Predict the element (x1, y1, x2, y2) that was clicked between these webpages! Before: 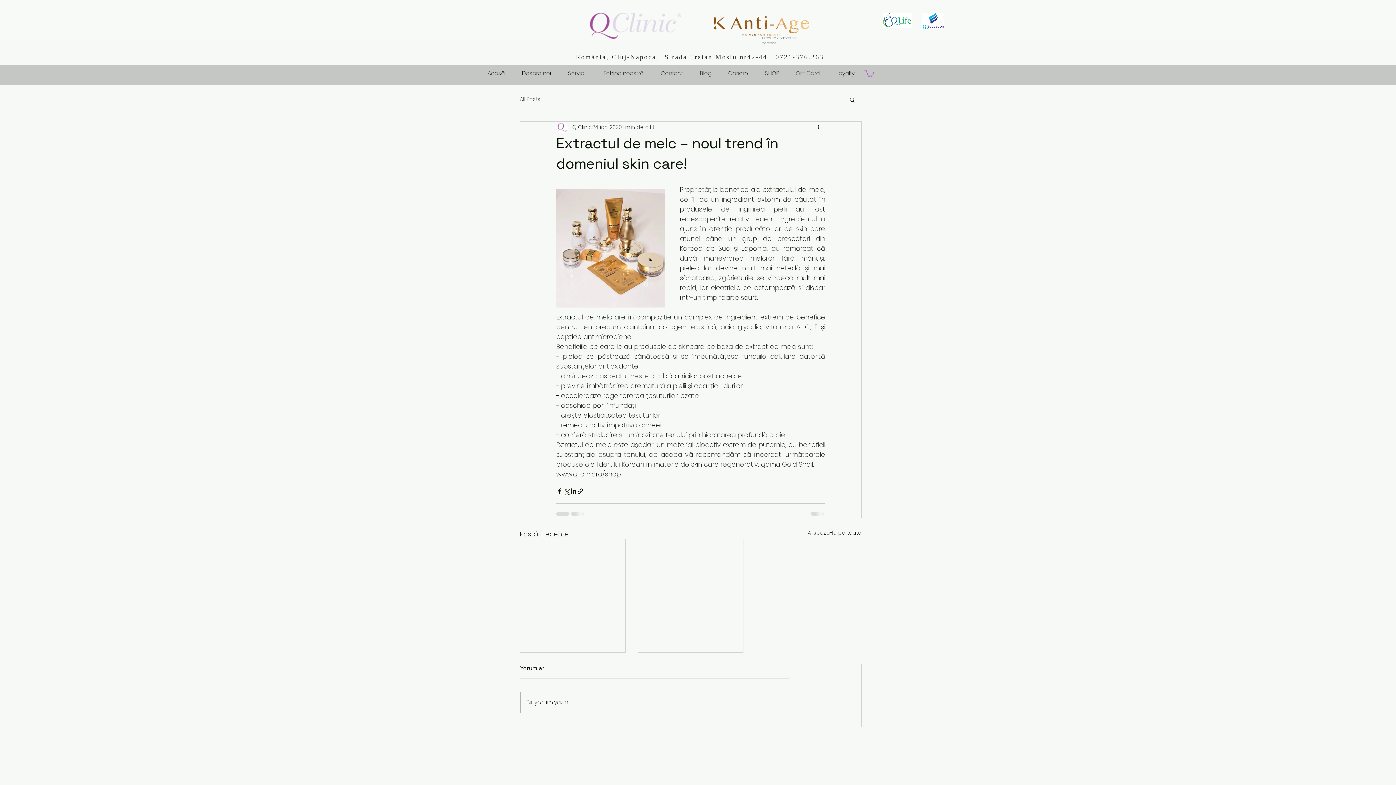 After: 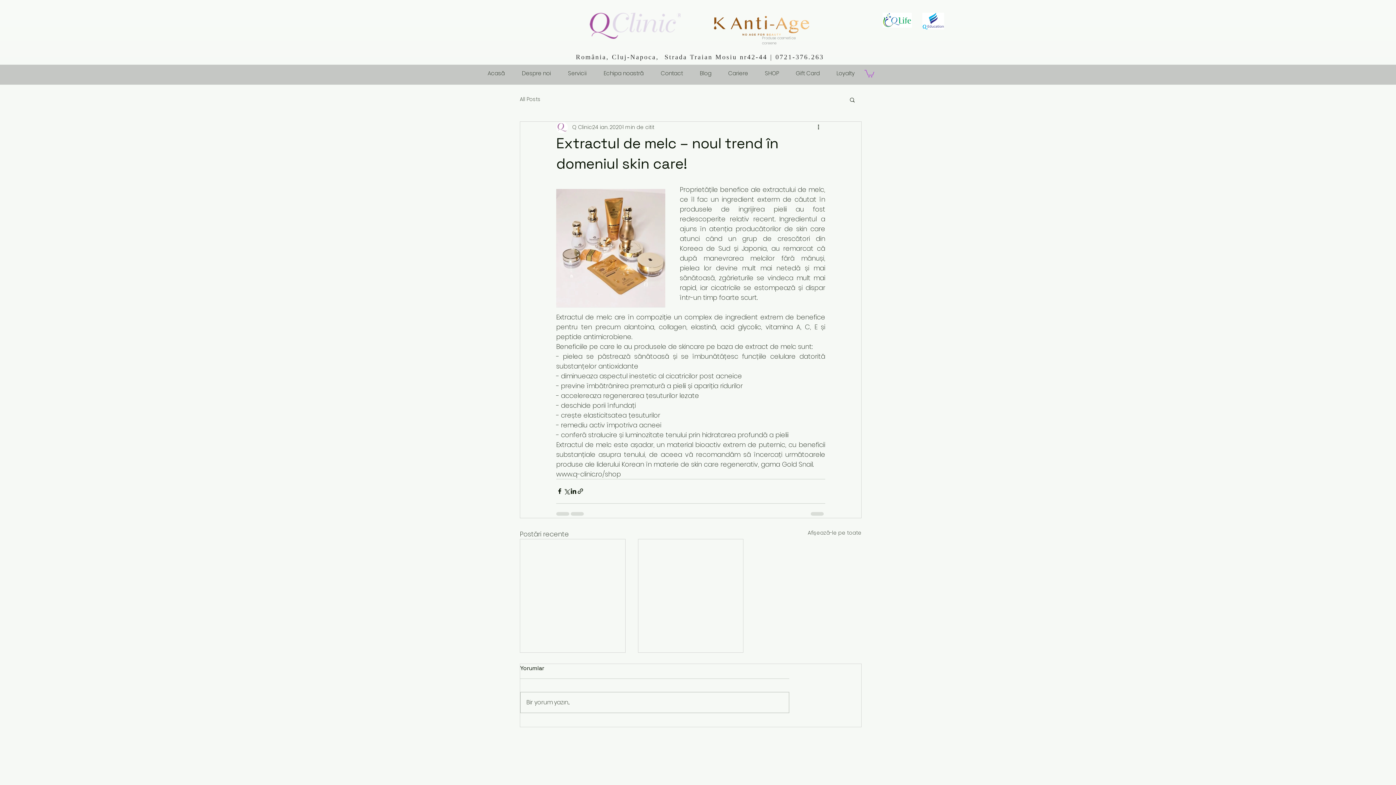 Action: bbox: (864, 69, 874, 77)